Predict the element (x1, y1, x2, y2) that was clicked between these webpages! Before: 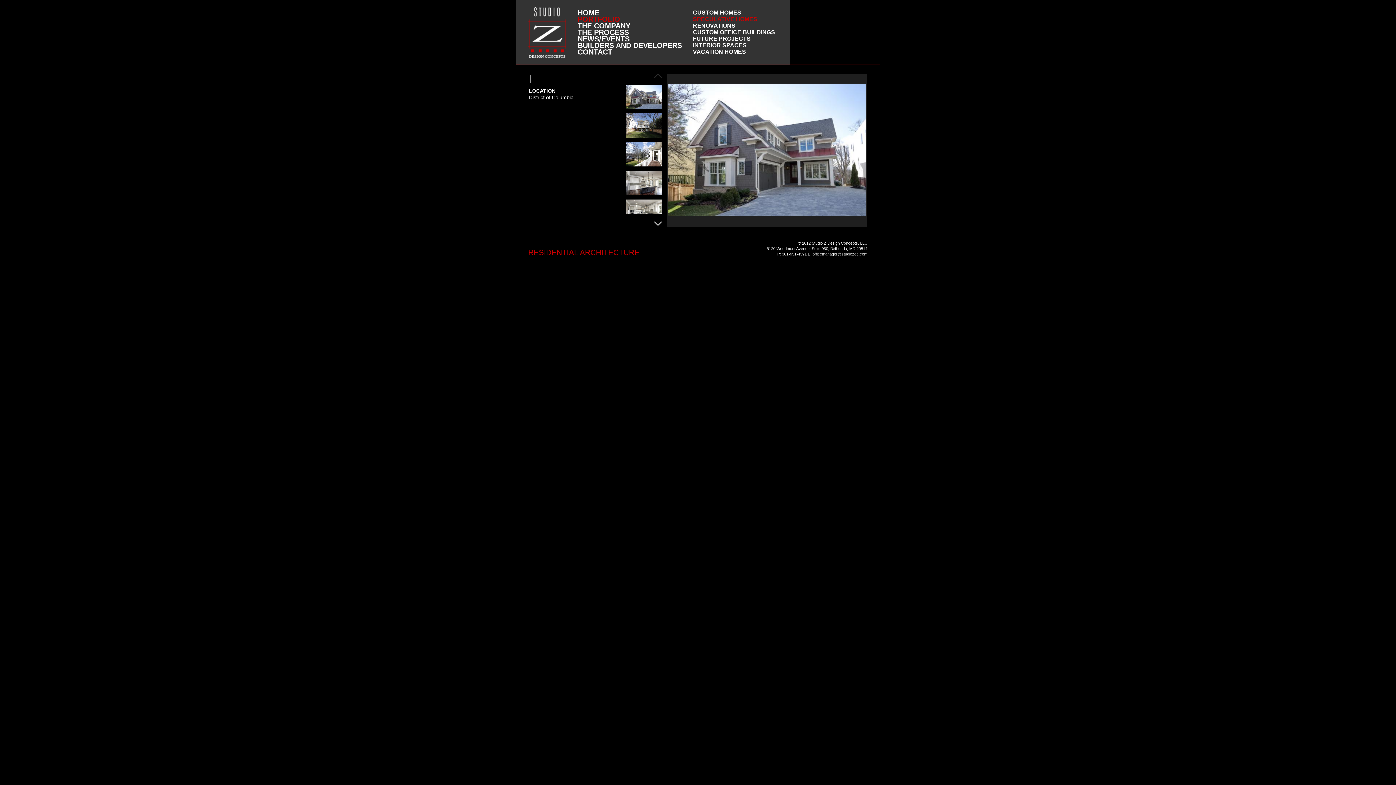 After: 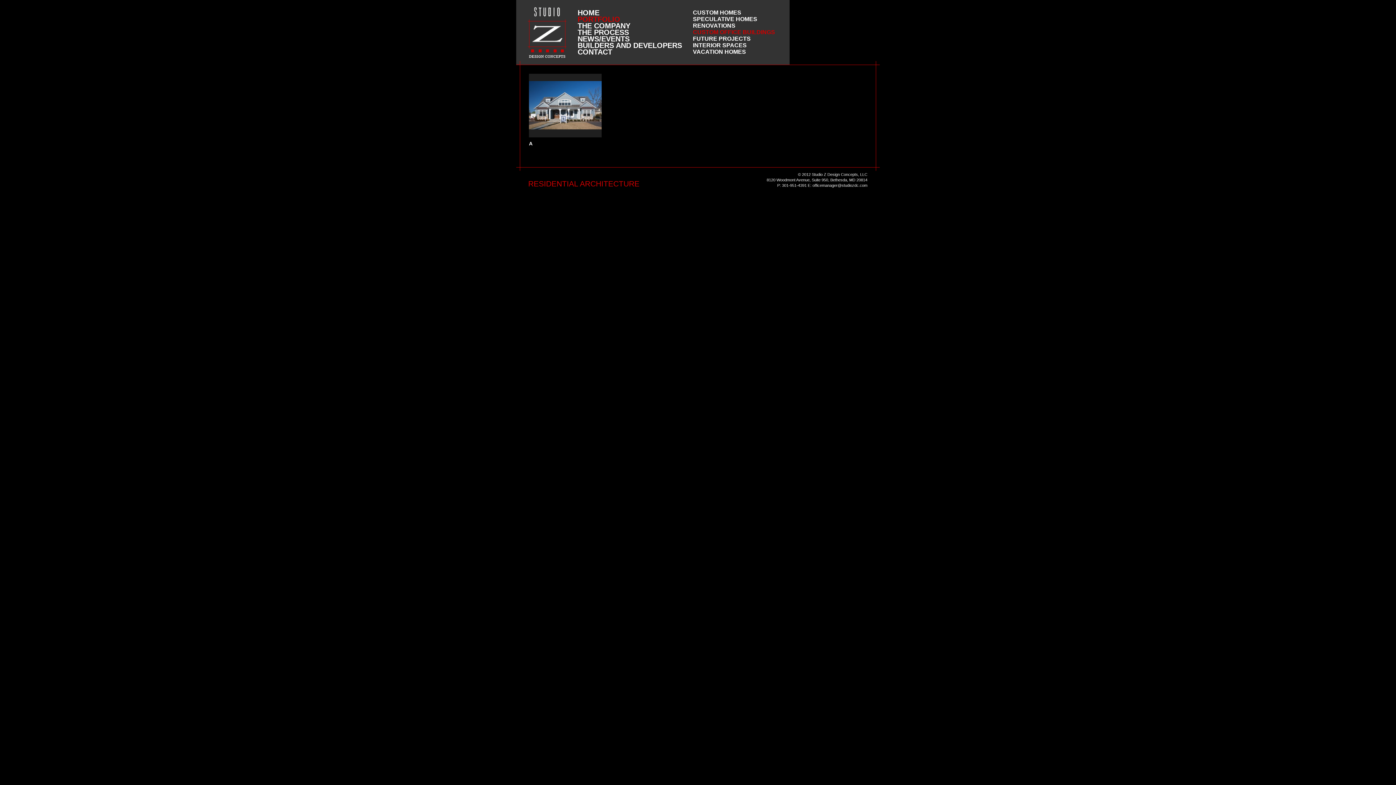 Action: label: CUSTOM OFFICE BUILDINGS bbox: (693, 29, 775, 35)